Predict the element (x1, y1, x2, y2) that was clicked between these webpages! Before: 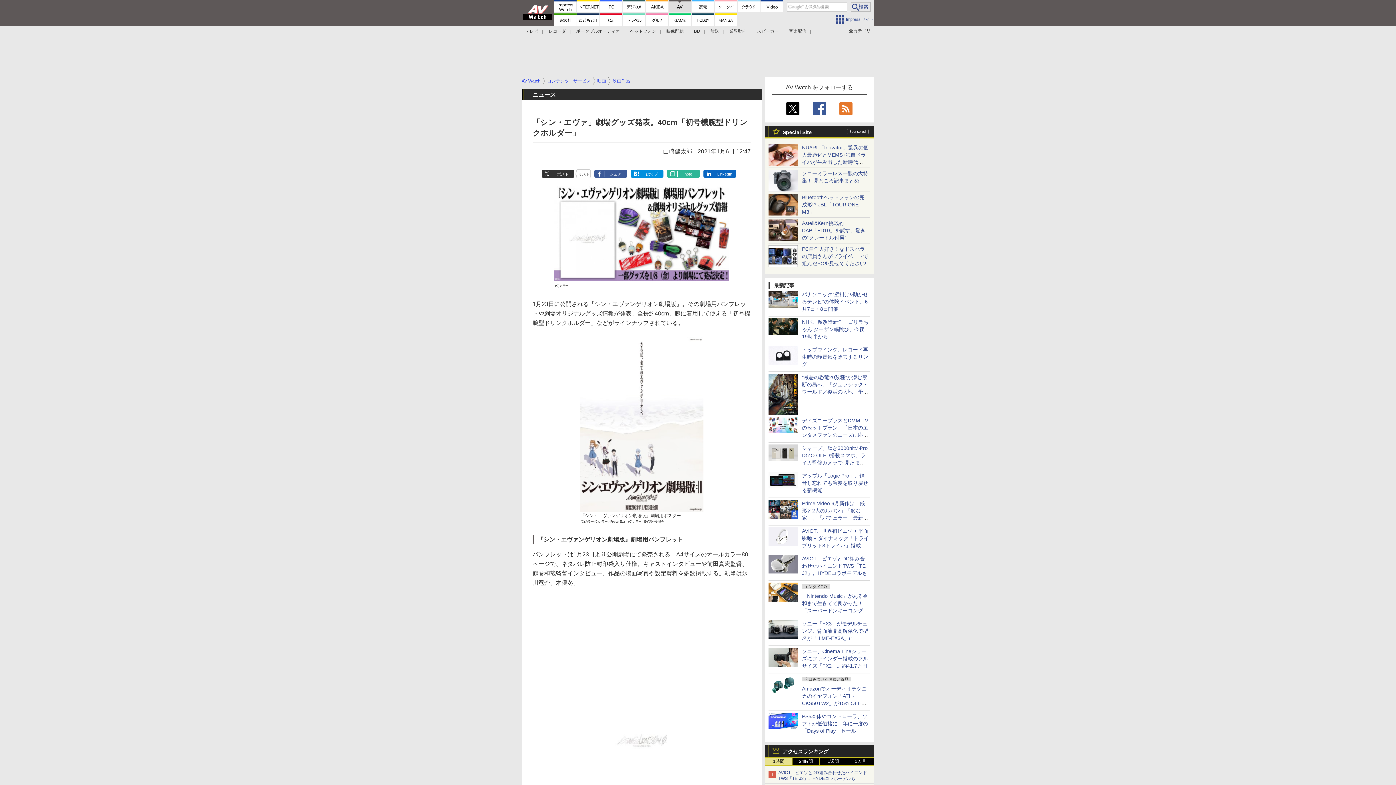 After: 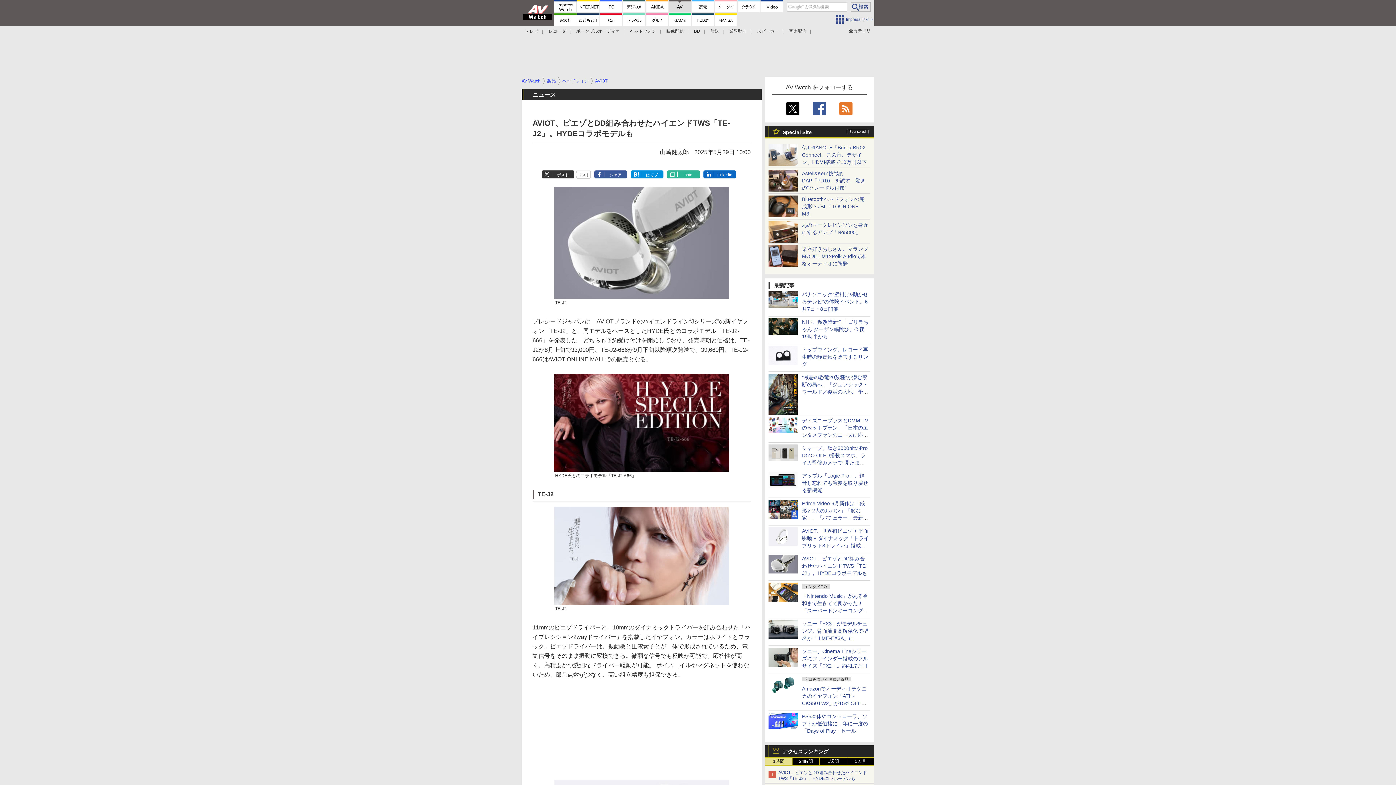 Action: label: AVIOT、ピエゾとDD組み合わせたハイエンドTWS「TE-J2」。HYDEコラボモデルも bbox: (802, 556, 867, 576)